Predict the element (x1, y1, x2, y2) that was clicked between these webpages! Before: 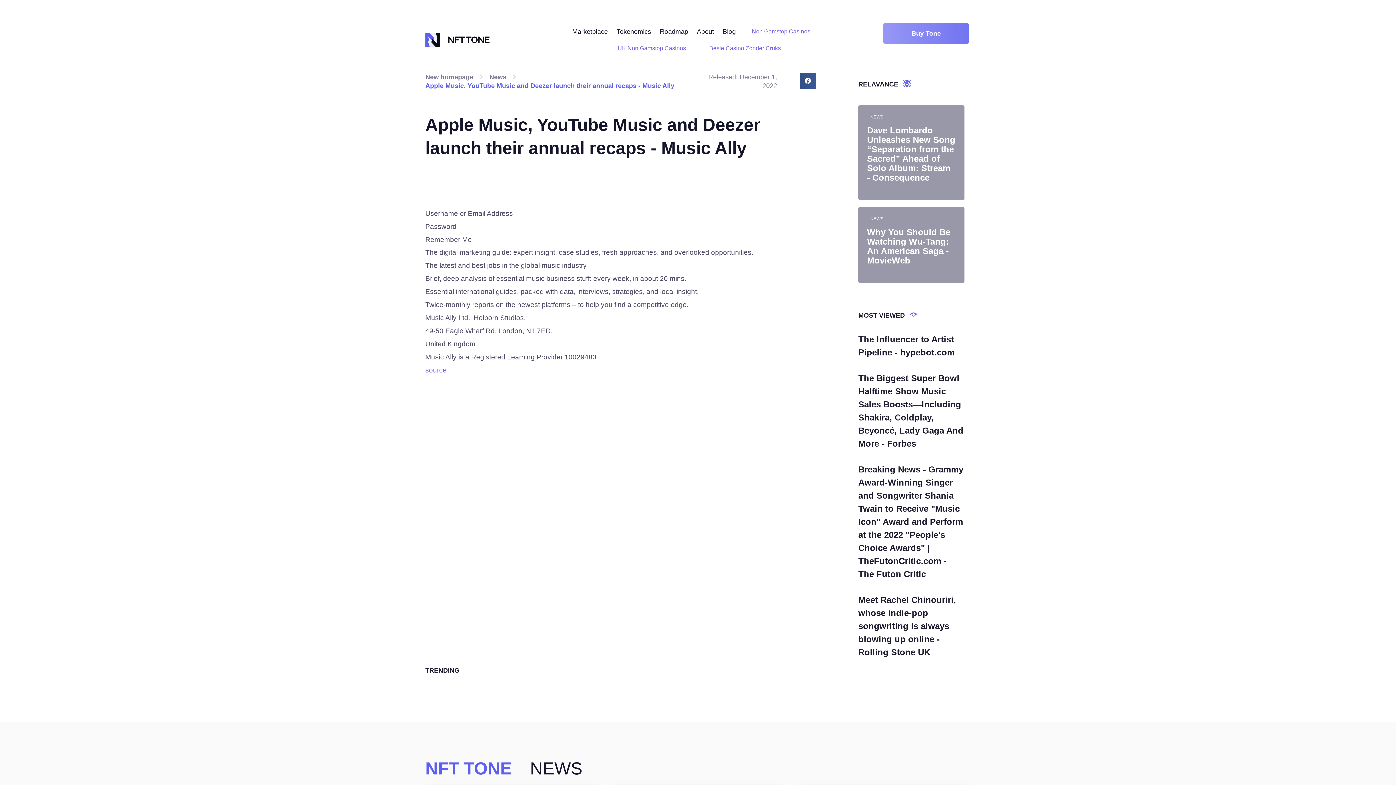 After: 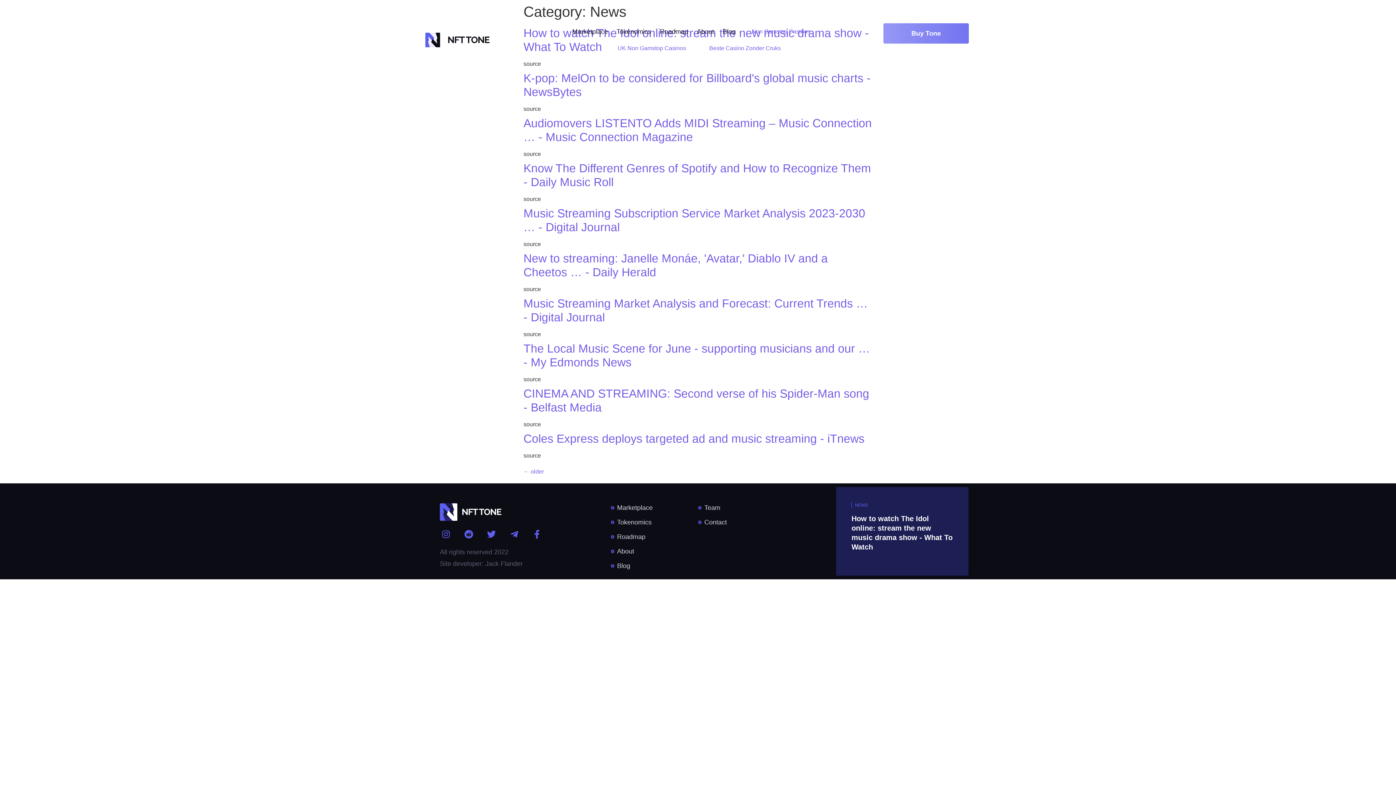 Action: label: News bbox: (489, 72, 506, 81)